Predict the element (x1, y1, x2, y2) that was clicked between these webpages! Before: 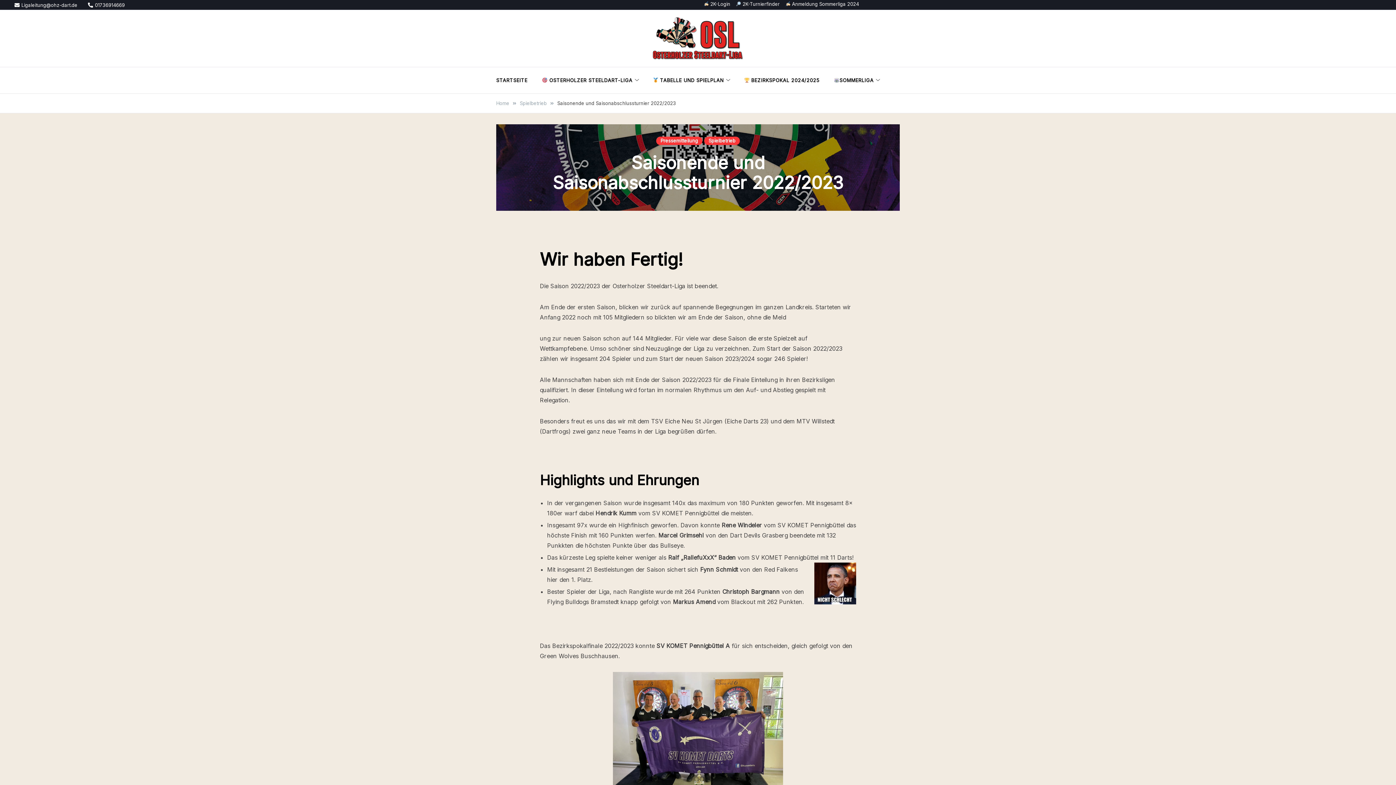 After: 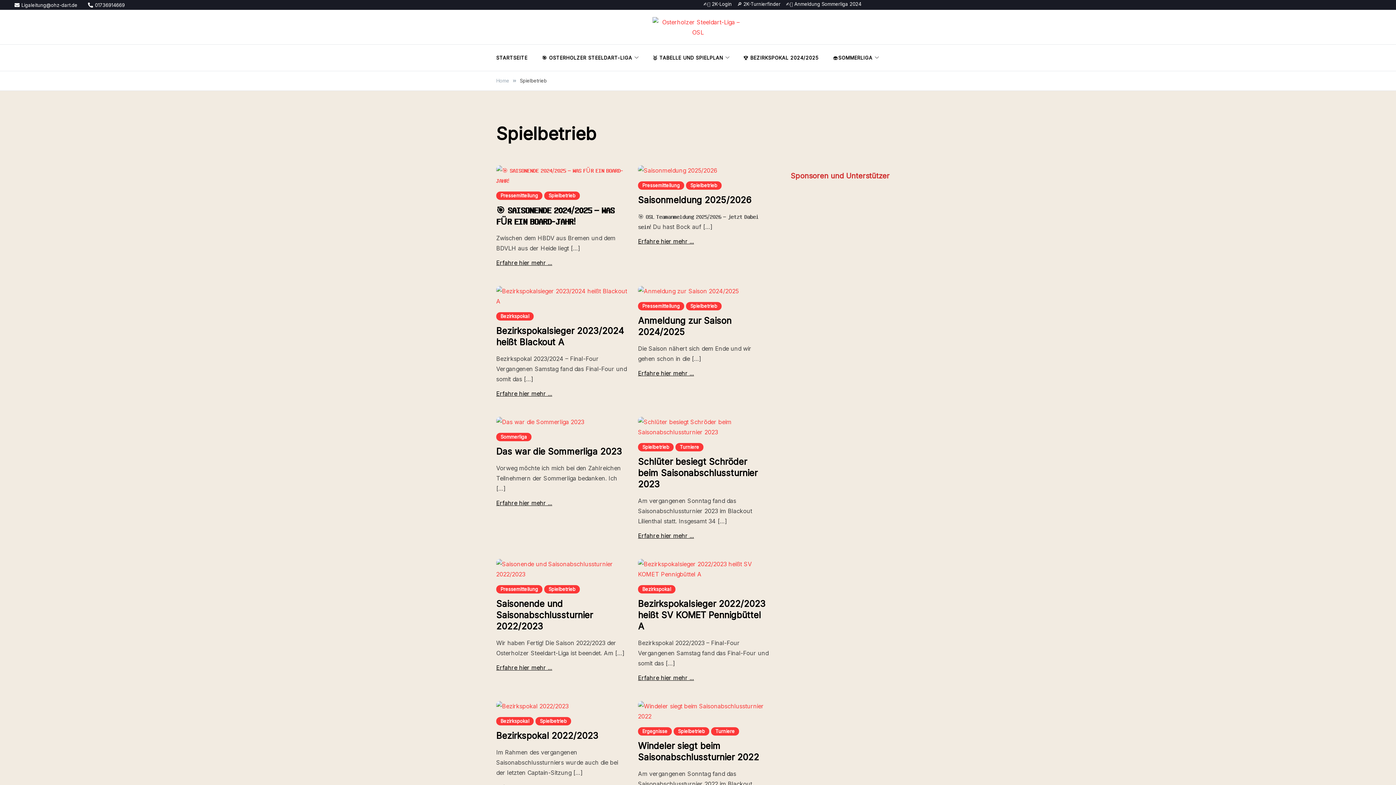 Action: bbox: (520, 100, 546, 106) label: Spielbetrieb